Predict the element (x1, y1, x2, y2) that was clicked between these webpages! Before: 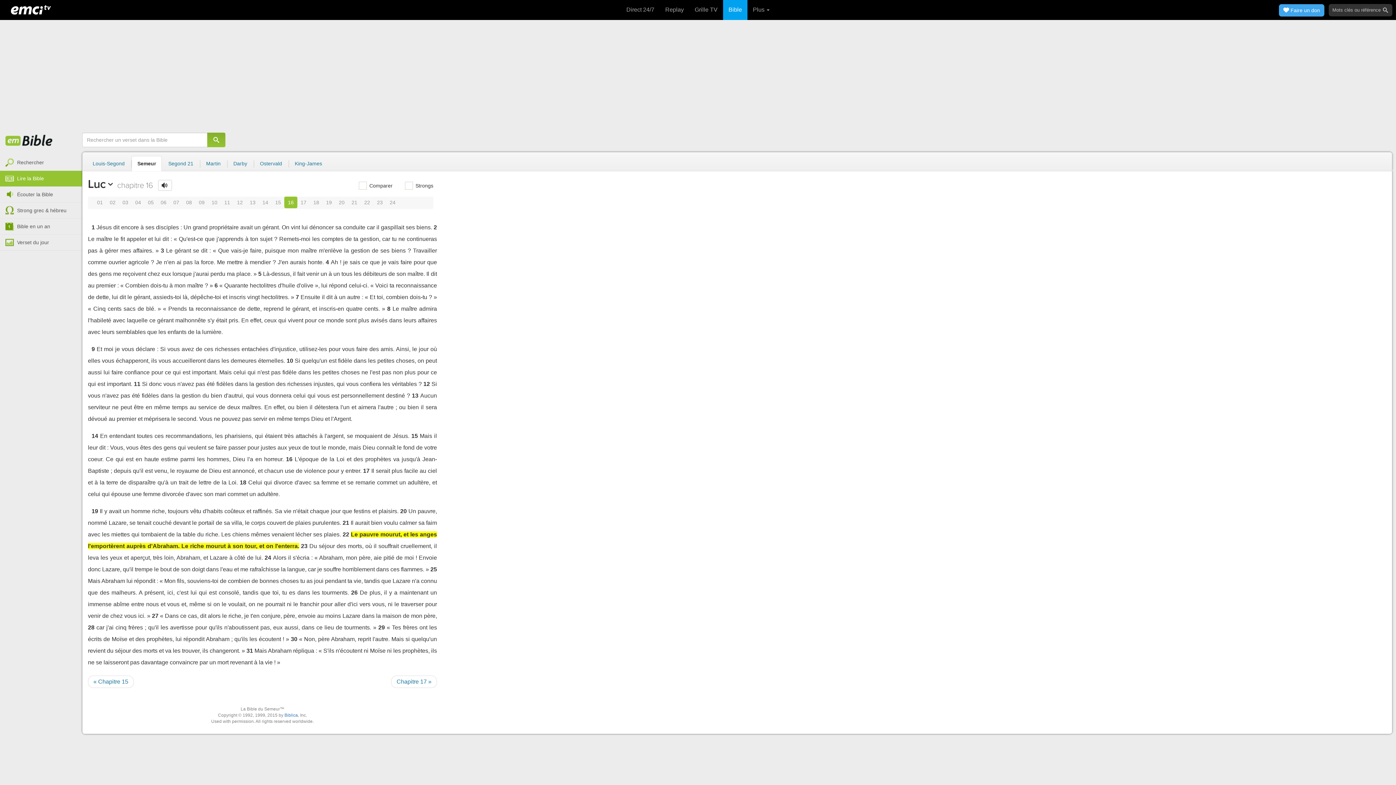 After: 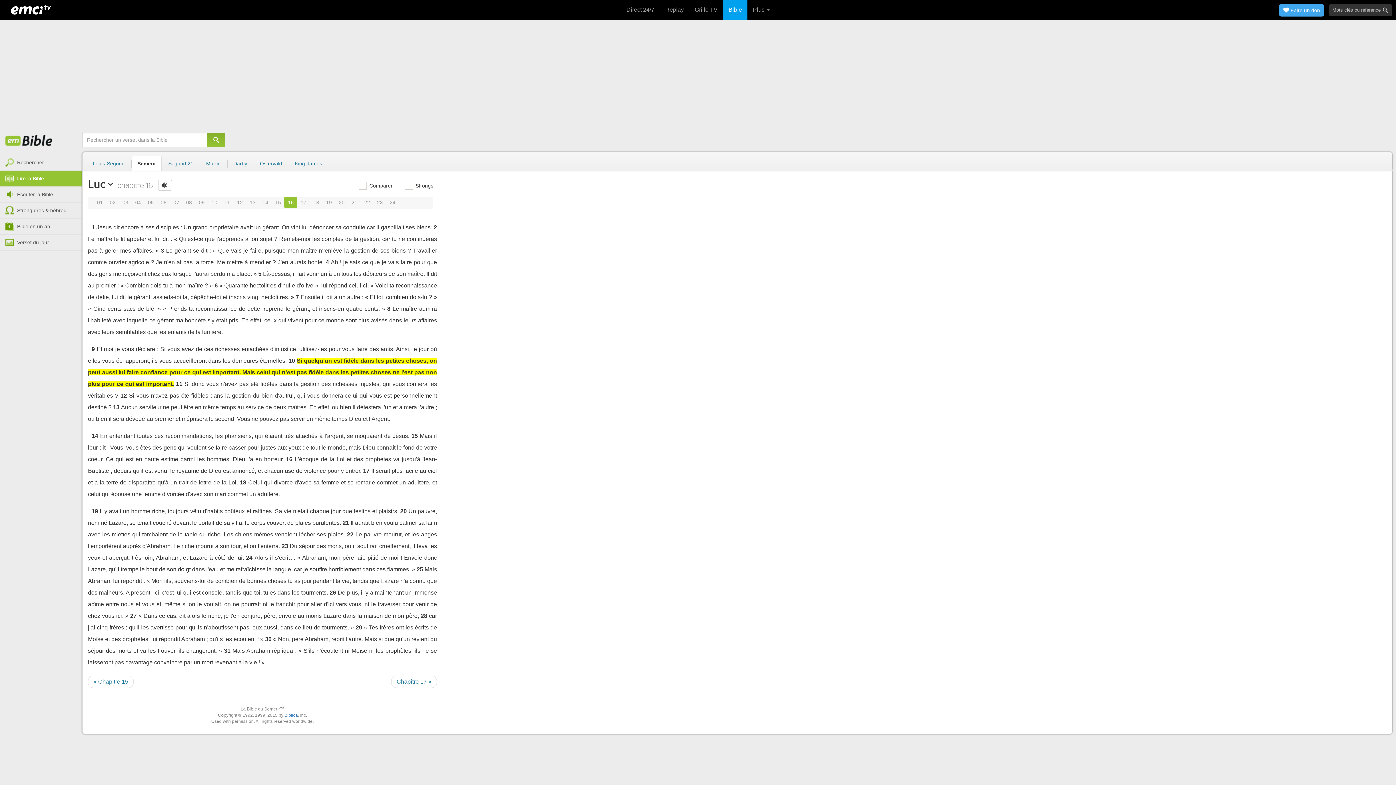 Action: label: 10 bbox: (286, 357, 293, 364)